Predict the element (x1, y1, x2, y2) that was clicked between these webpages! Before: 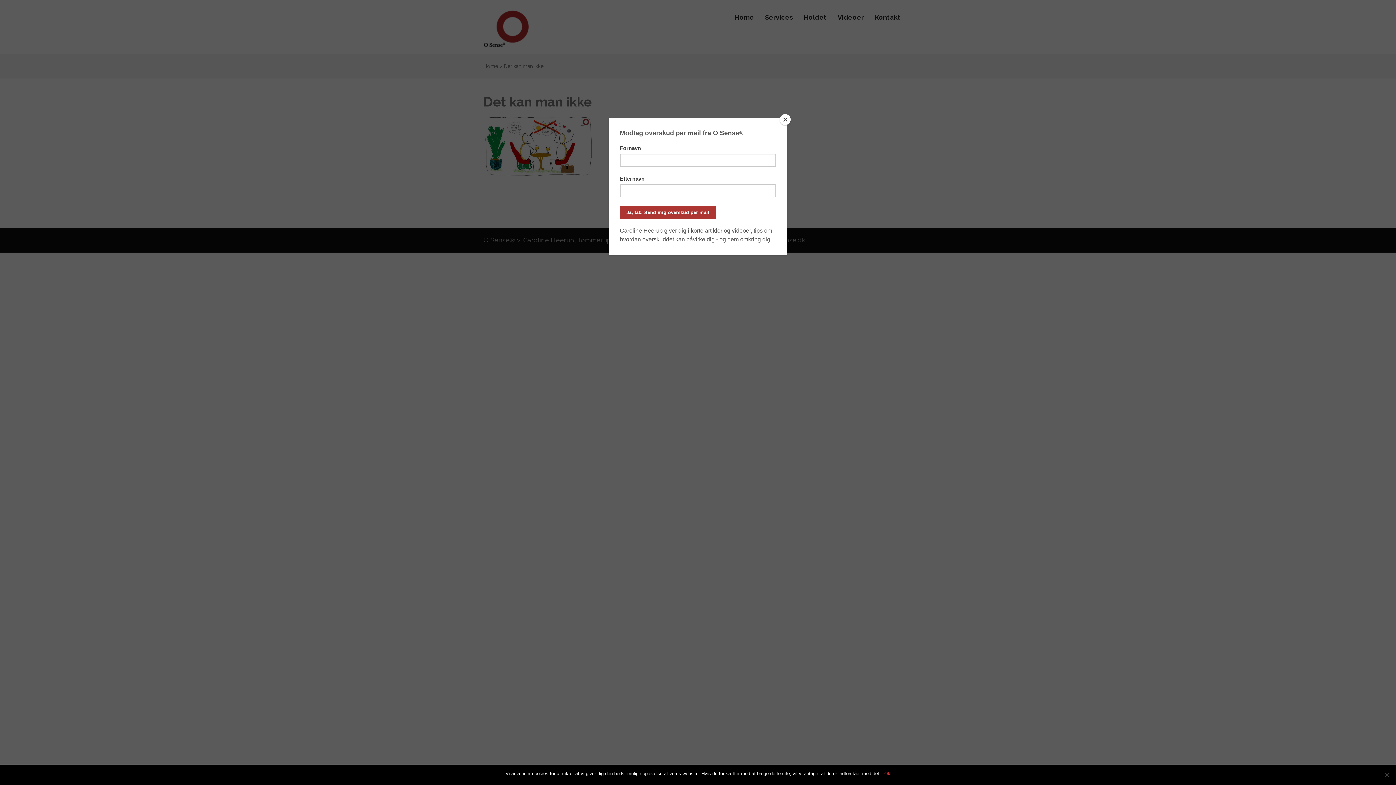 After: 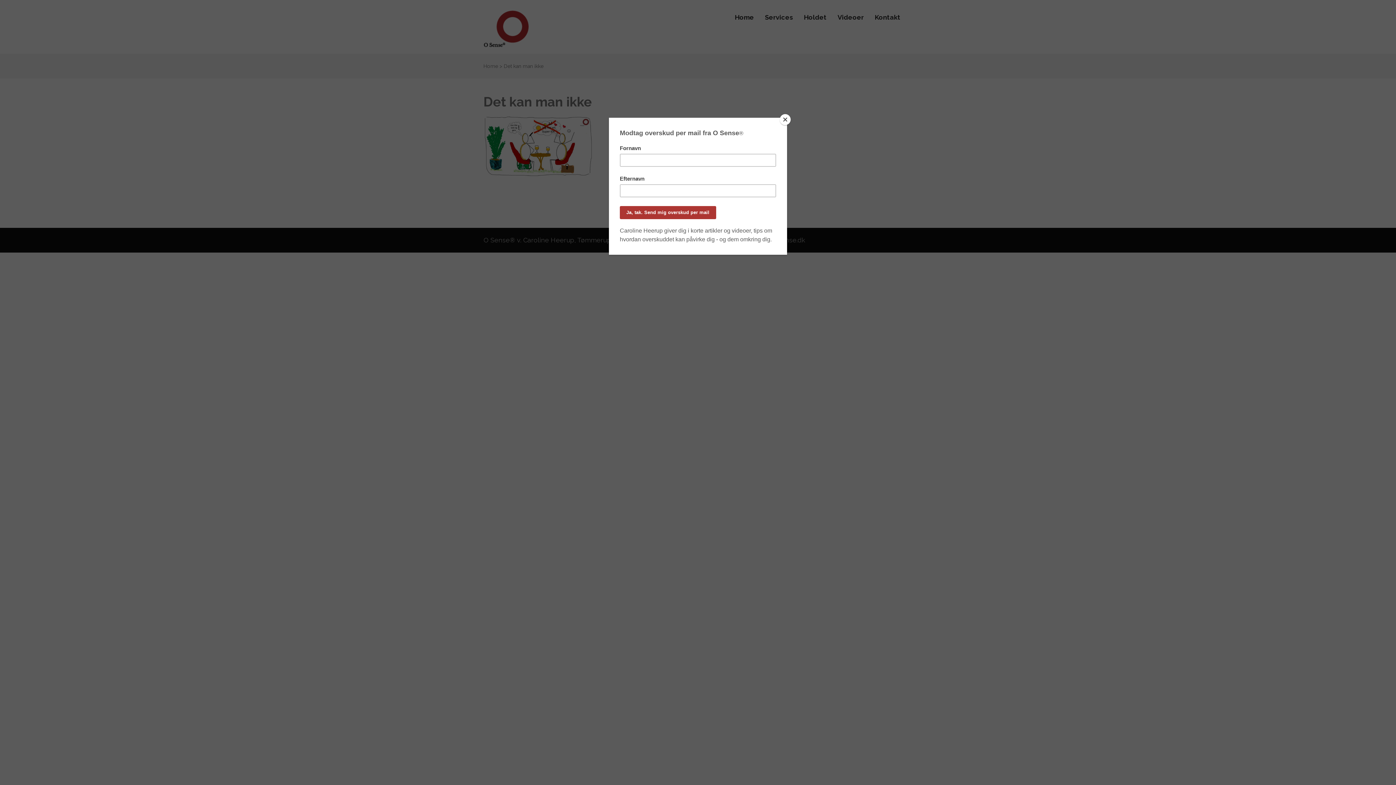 Action: label: Ok bbox: (884, 770, 890, 777)